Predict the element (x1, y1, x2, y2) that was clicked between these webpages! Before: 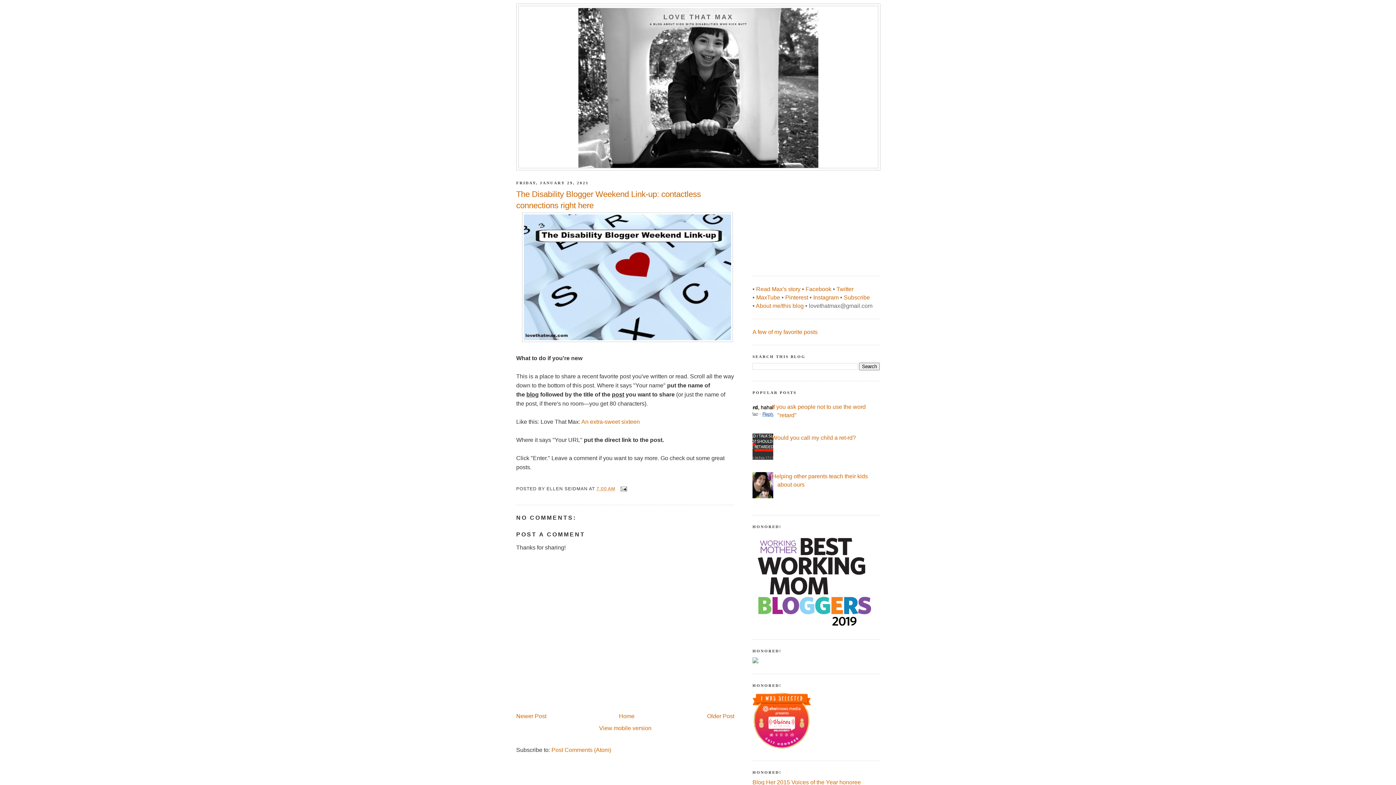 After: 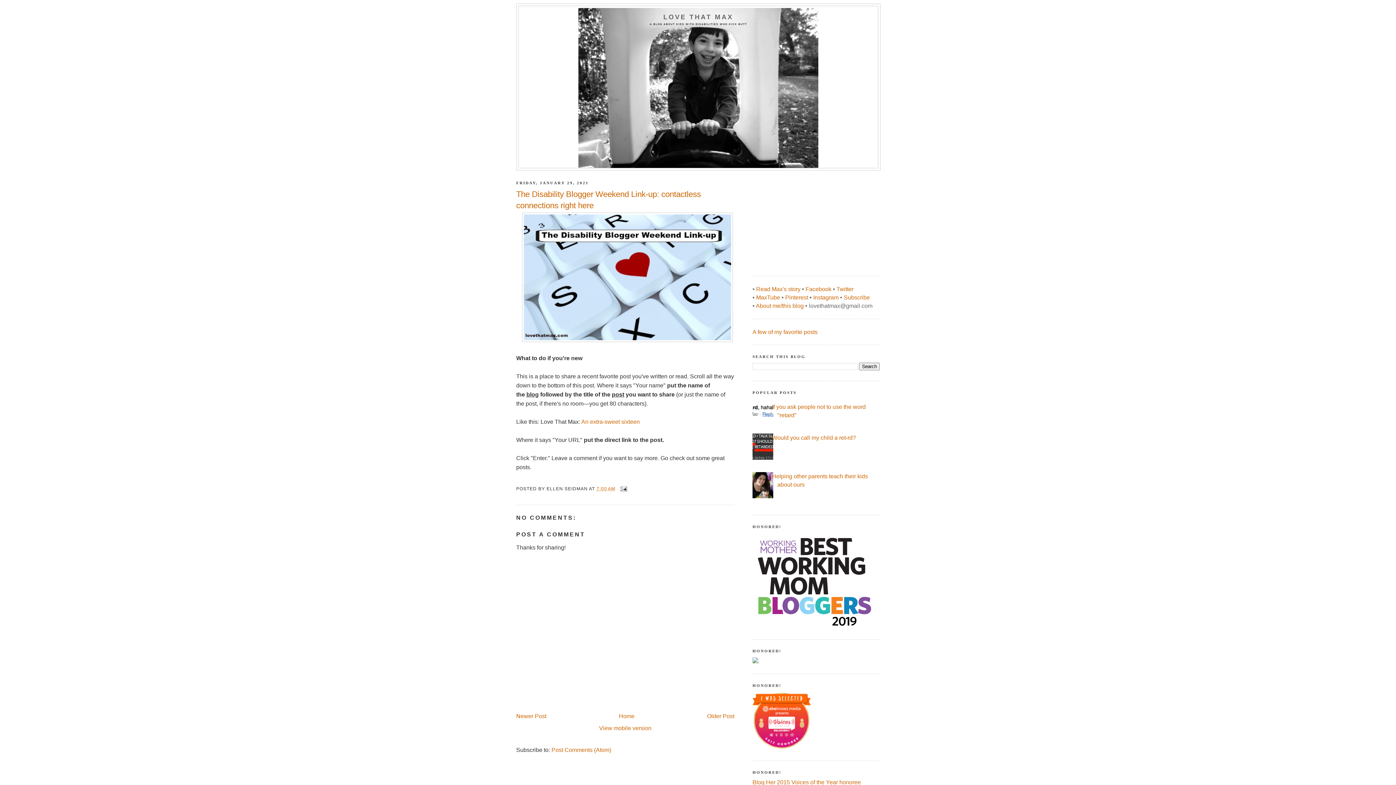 Action: bbox: (596, 486, 615, 491) label: 7:00 AM